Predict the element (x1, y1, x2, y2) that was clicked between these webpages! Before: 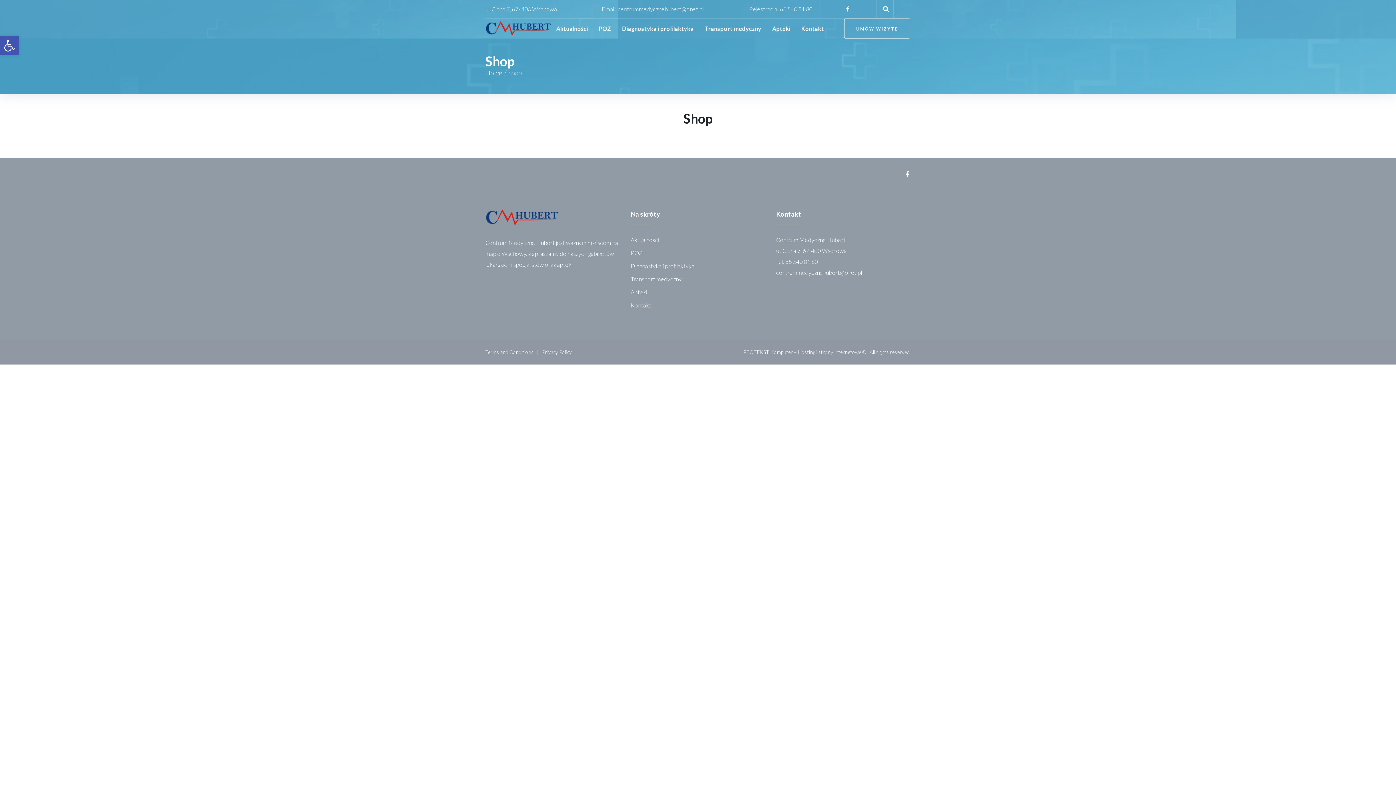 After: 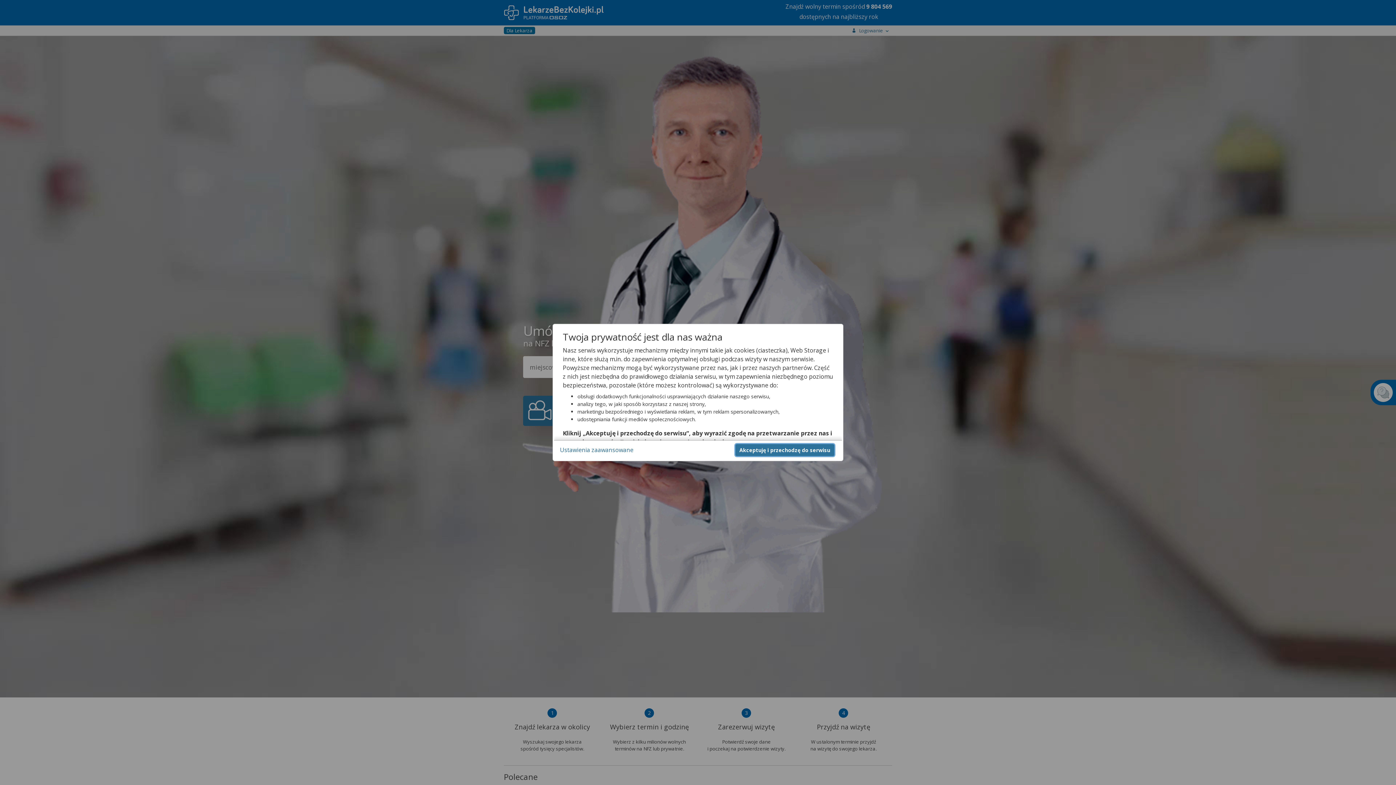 Action: bbox: (844, 18, 910, 38) label: UMÓW WIZYTĘ